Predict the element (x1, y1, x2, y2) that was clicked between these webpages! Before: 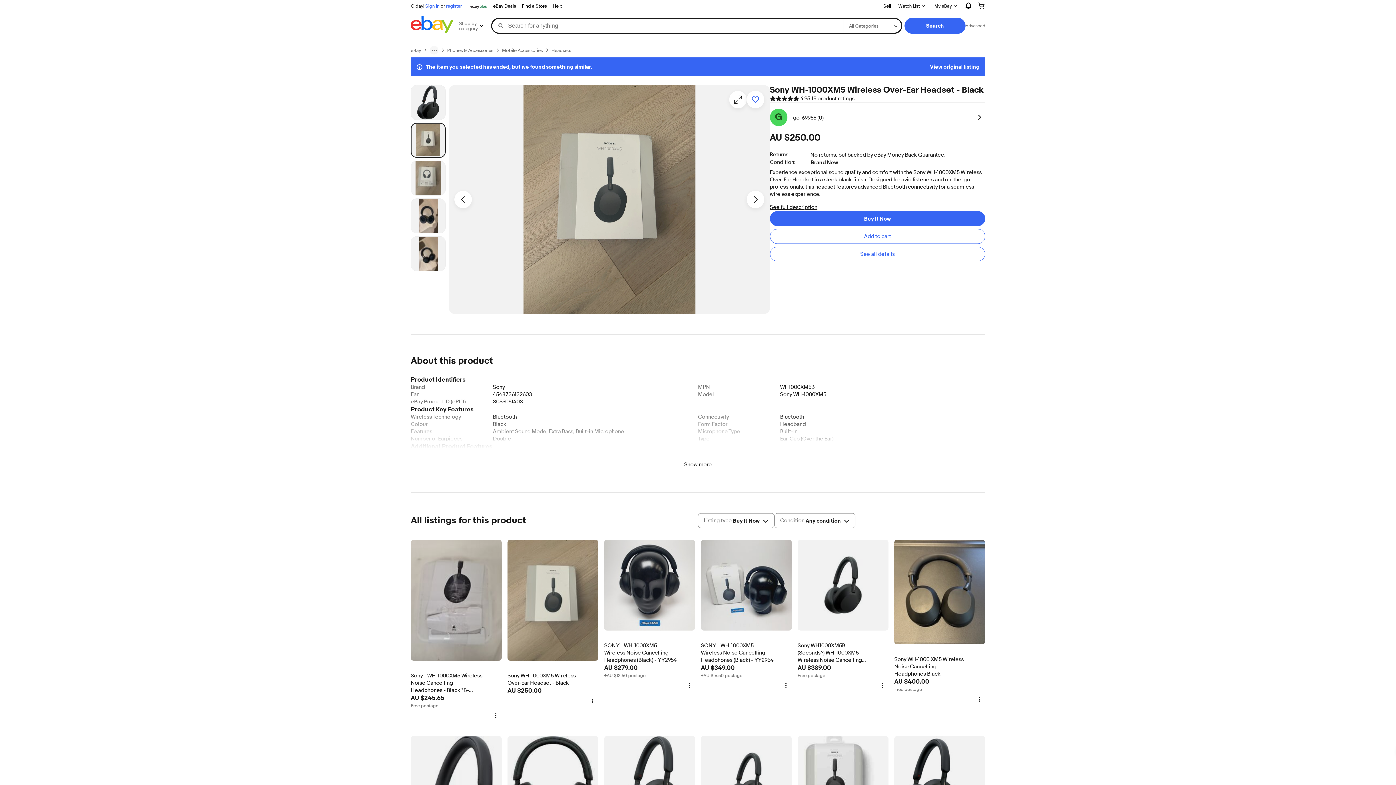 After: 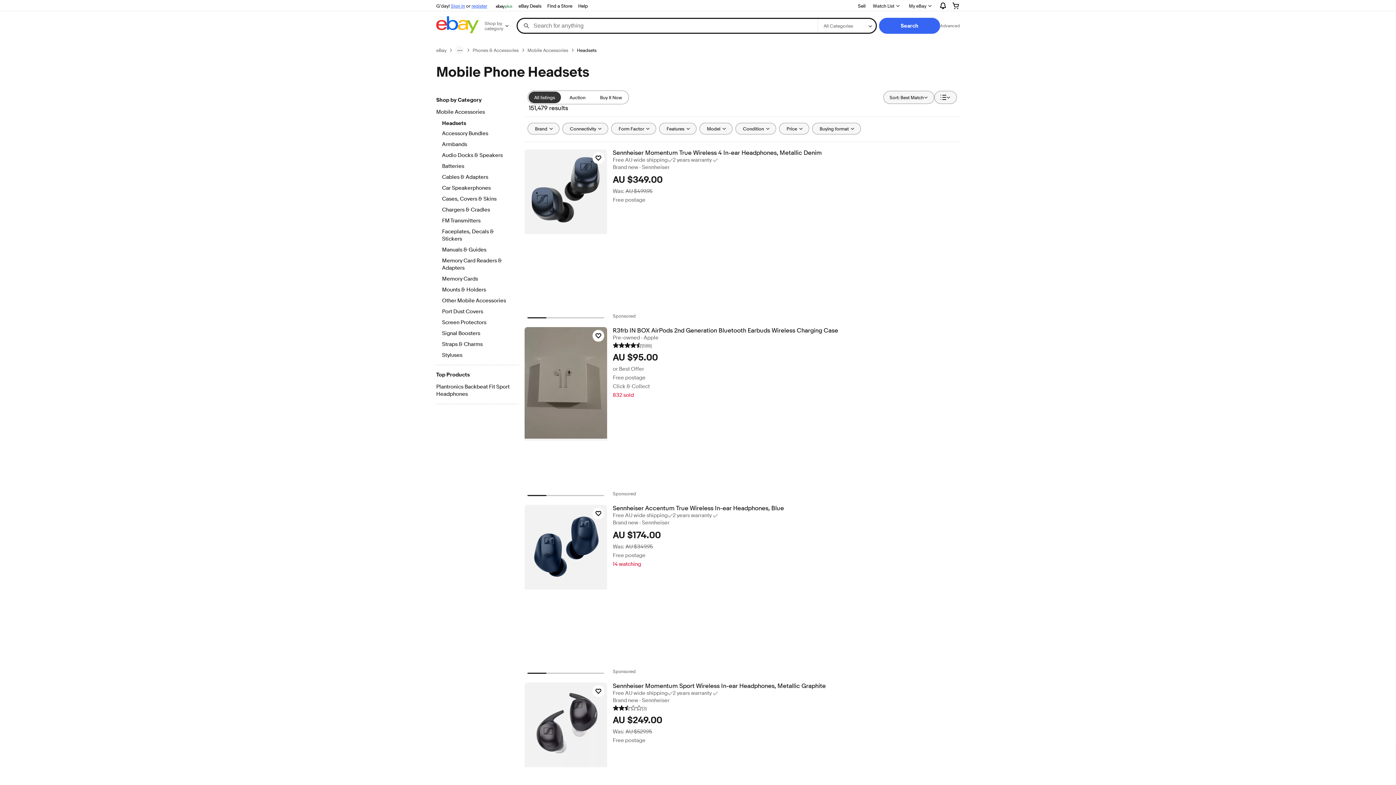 Action: label: Headsets bbox: (551, 47, 571, 53)